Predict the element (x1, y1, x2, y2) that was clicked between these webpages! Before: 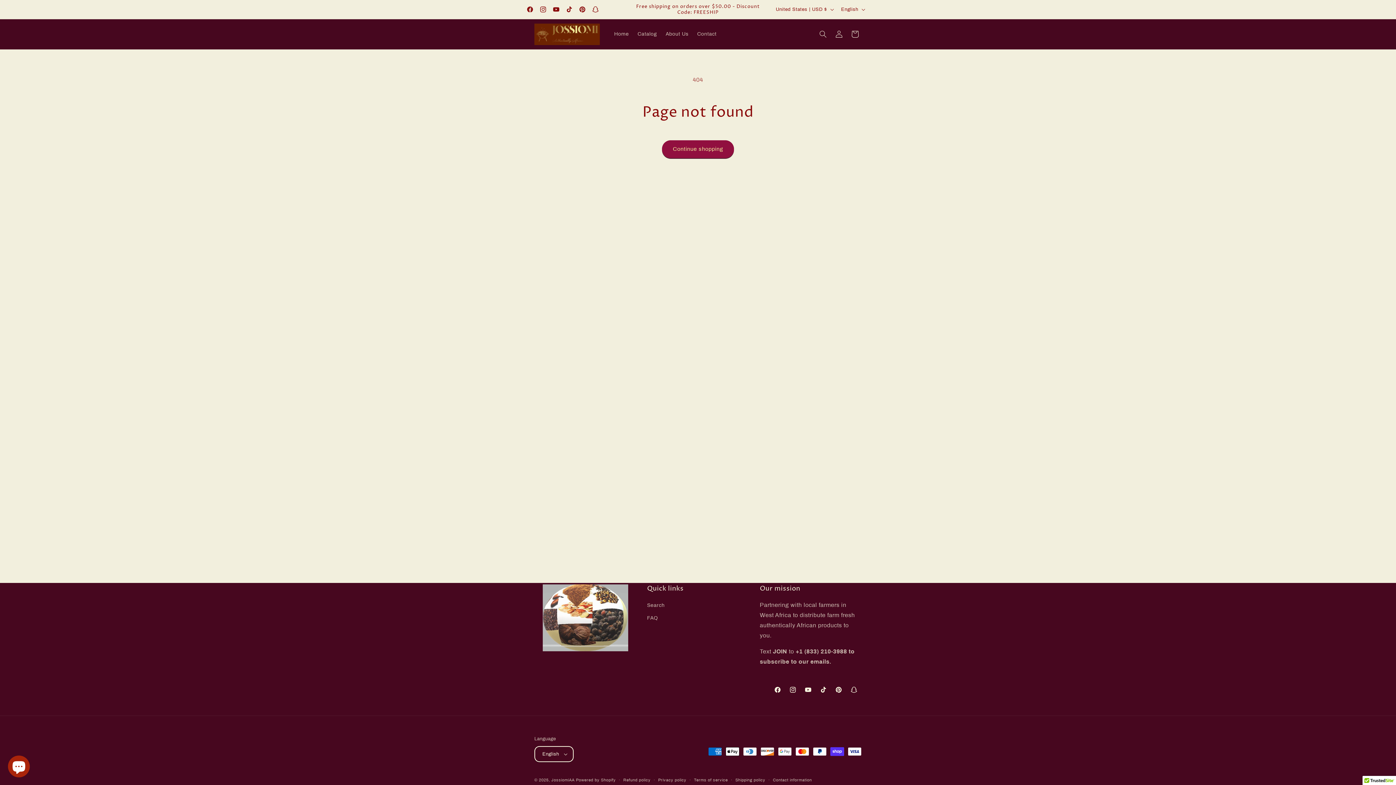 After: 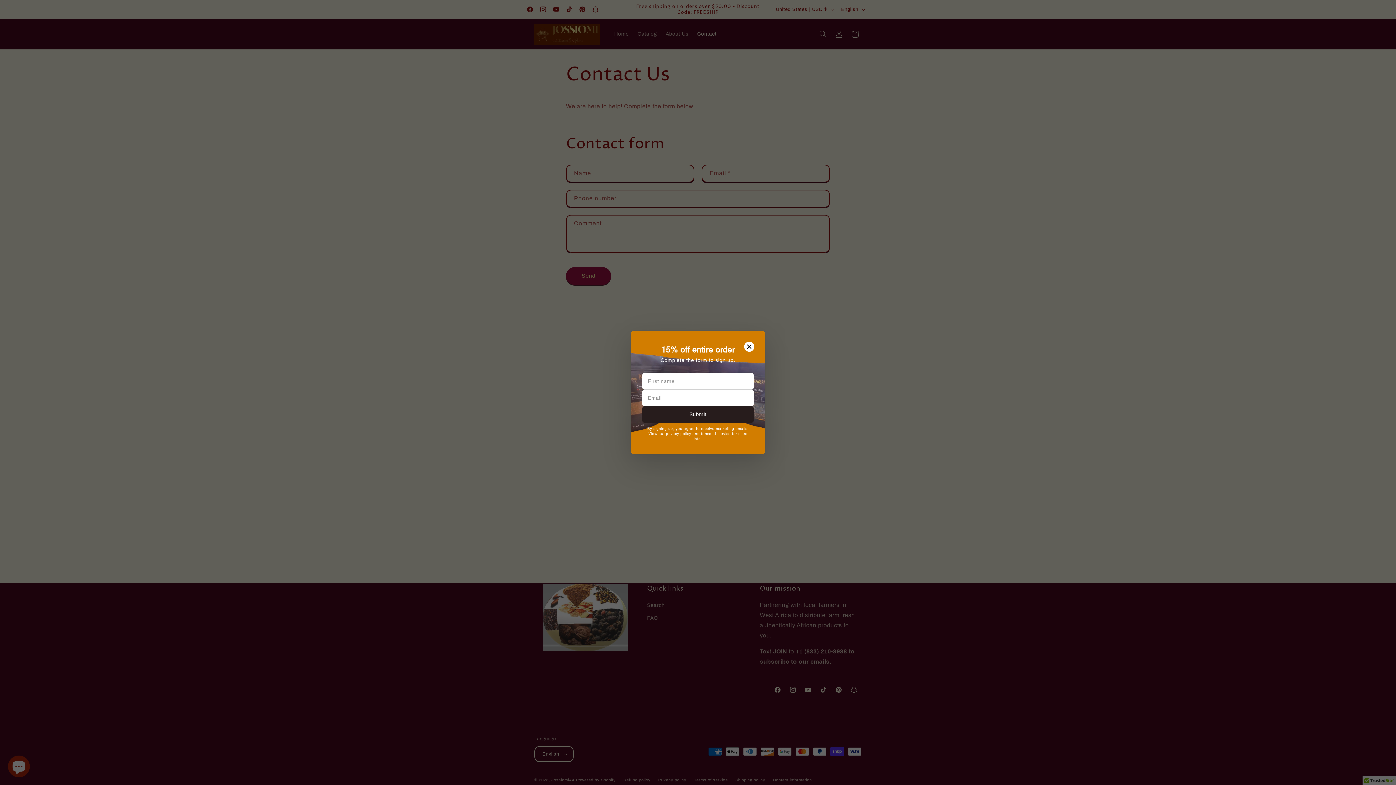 Action: bbox: (693, 26, 721, 41) label: Contact